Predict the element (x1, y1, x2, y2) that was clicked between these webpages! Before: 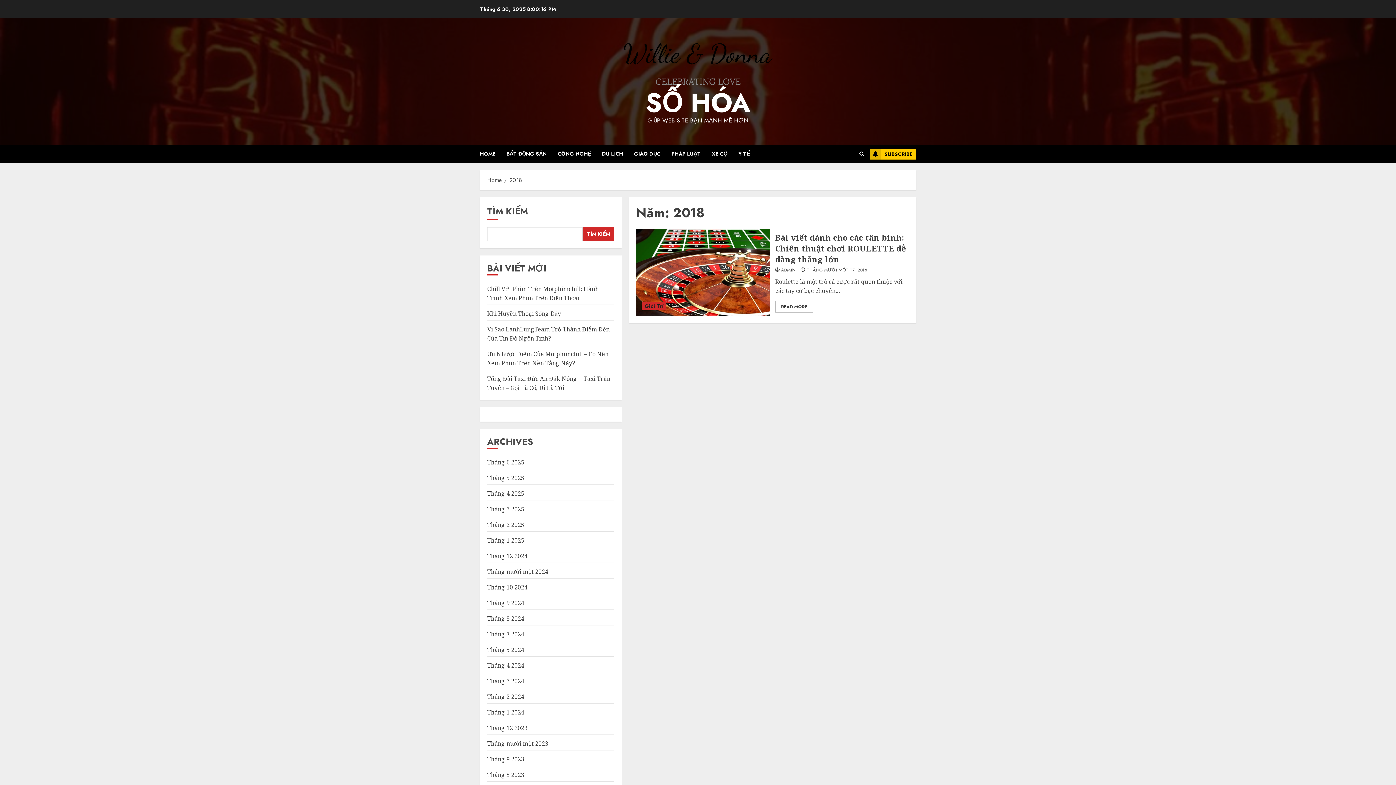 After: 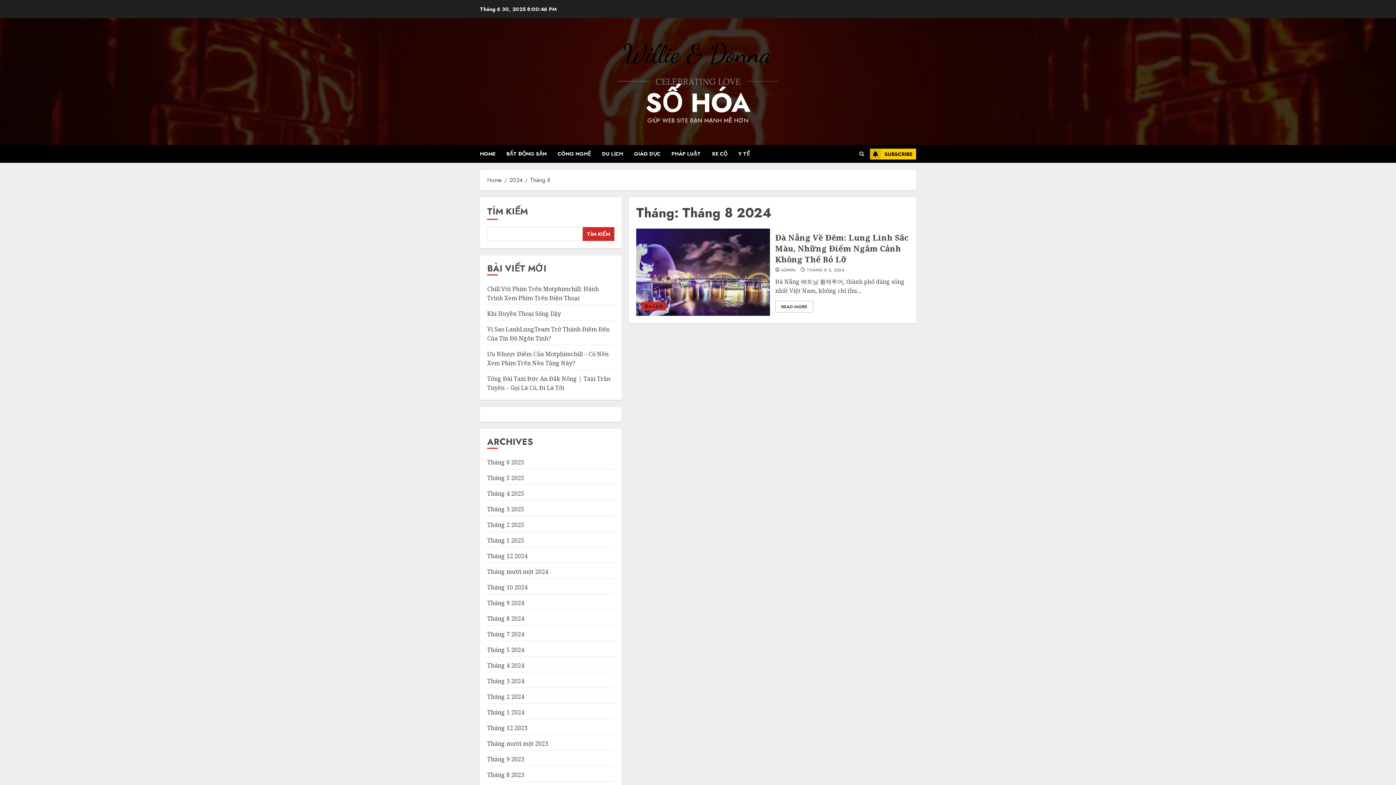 Action: bbox: (487, 614, 524, 623) label: Tháng 8 2024